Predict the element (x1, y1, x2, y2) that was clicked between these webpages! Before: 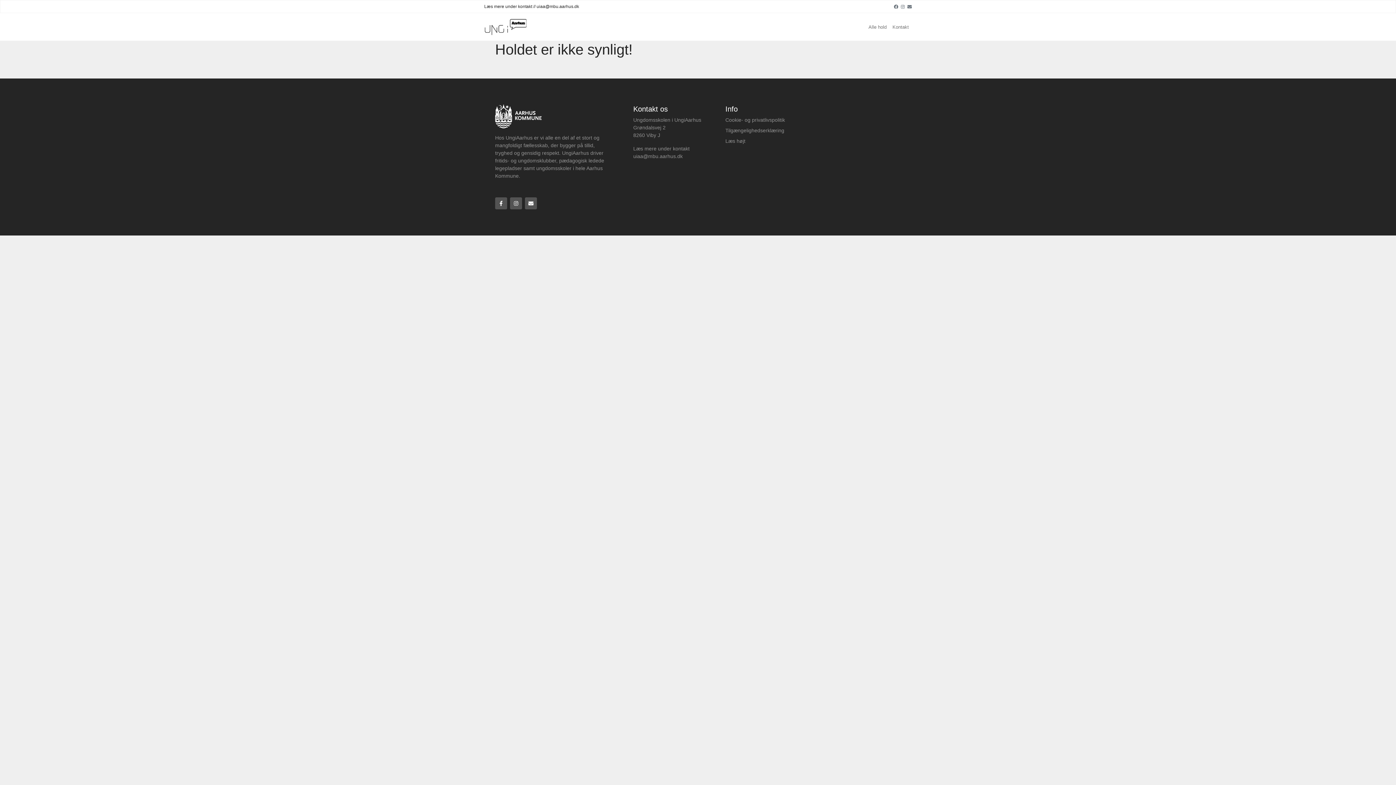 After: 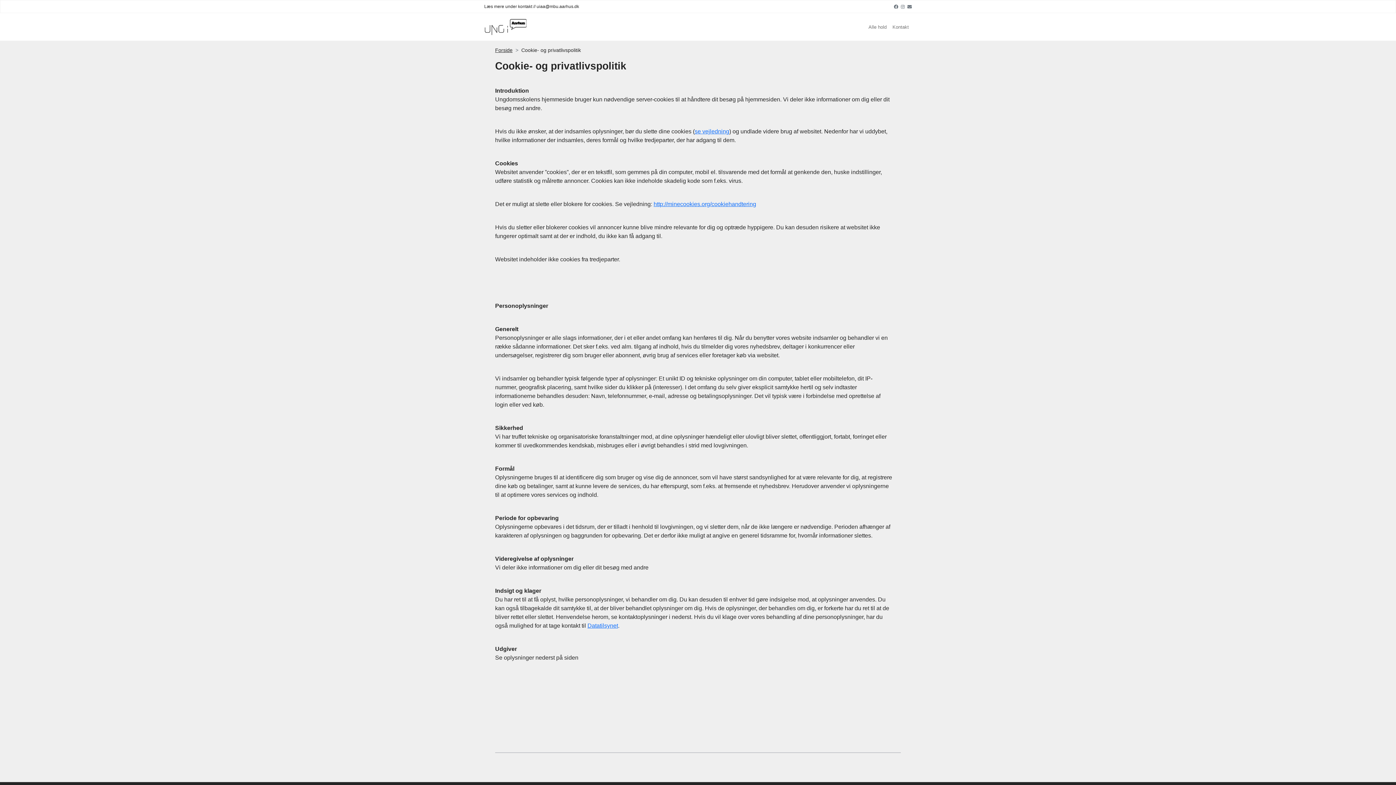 Action: bbox: (725, 117, 785, 122) label: Cookie- og privatlivspolitik